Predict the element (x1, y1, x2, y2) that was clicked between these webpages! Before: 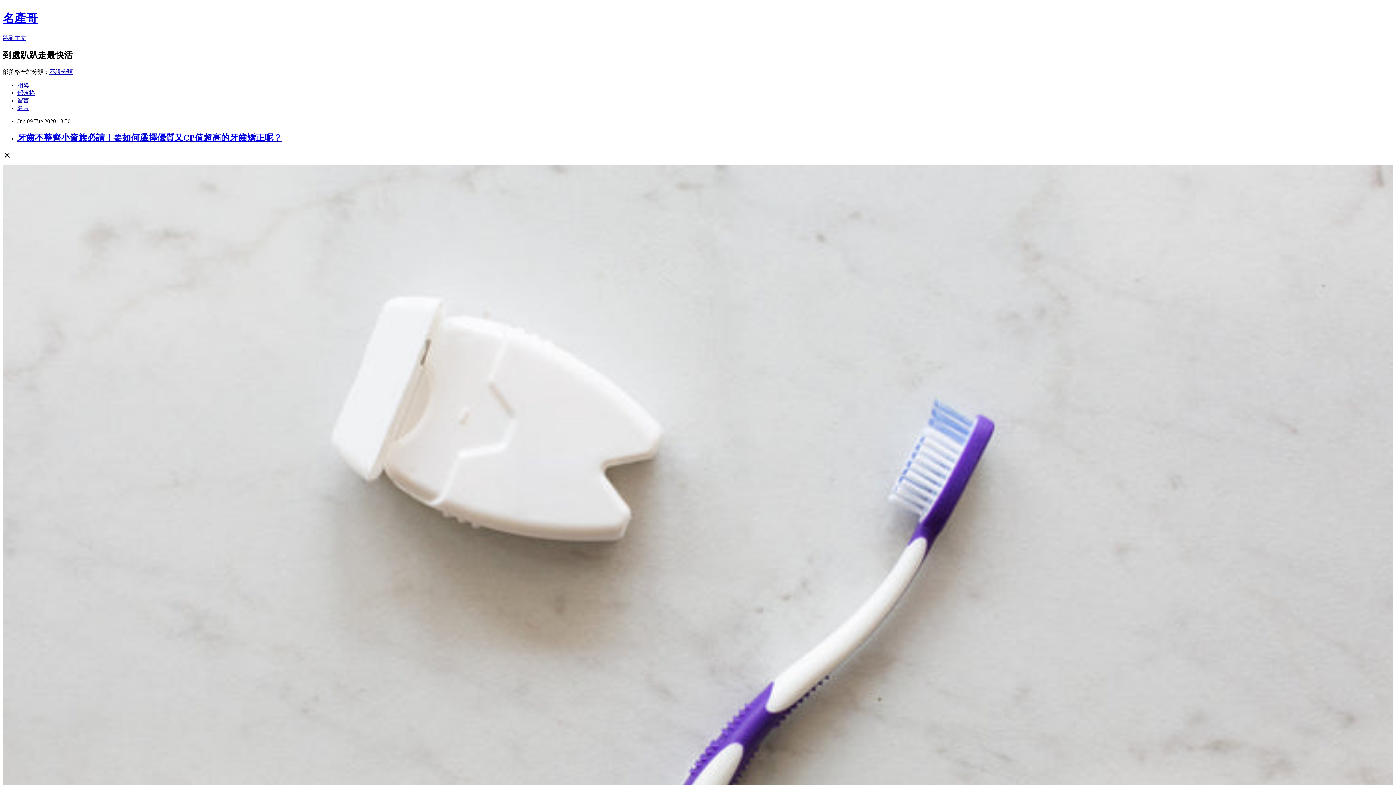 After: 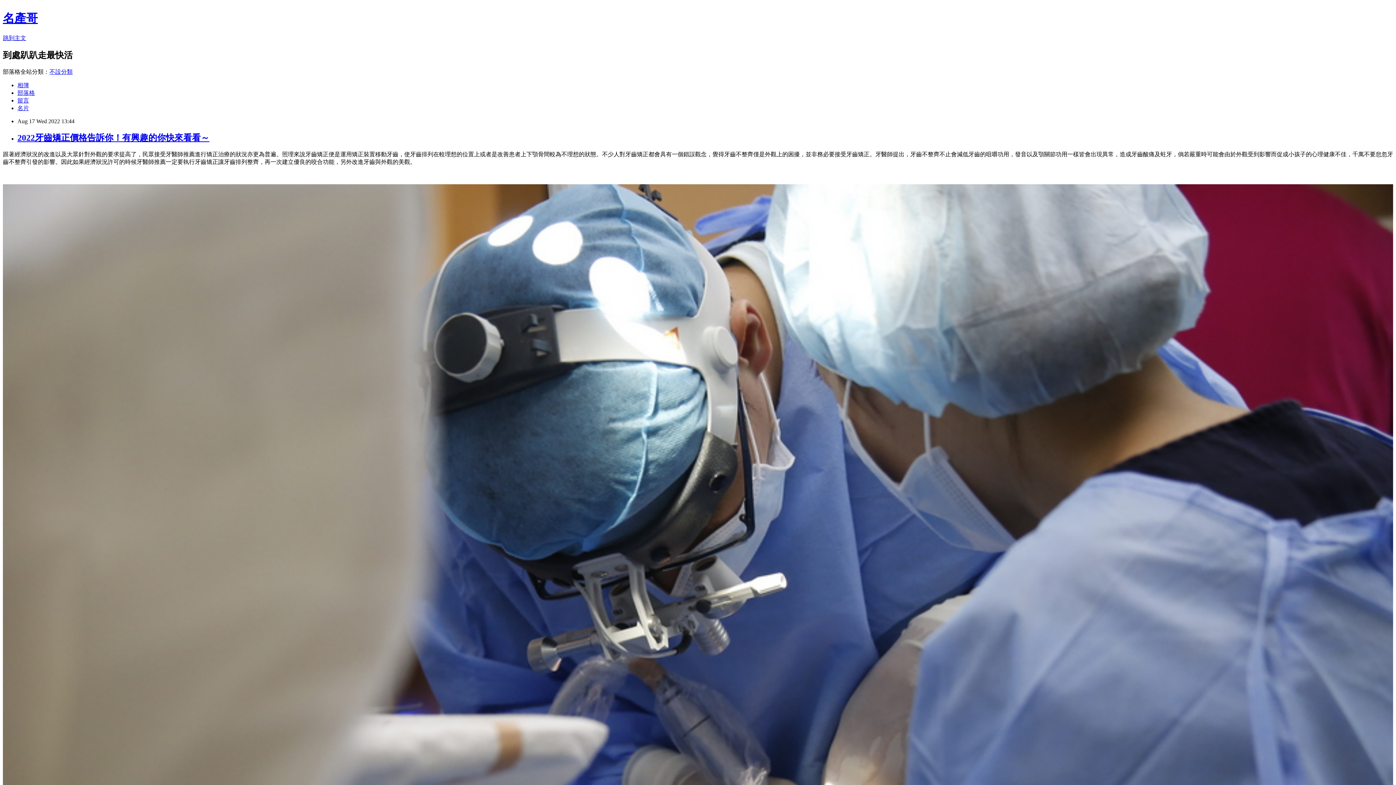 Action: bbox: (2, 11, 37, 24) label: 名產哥